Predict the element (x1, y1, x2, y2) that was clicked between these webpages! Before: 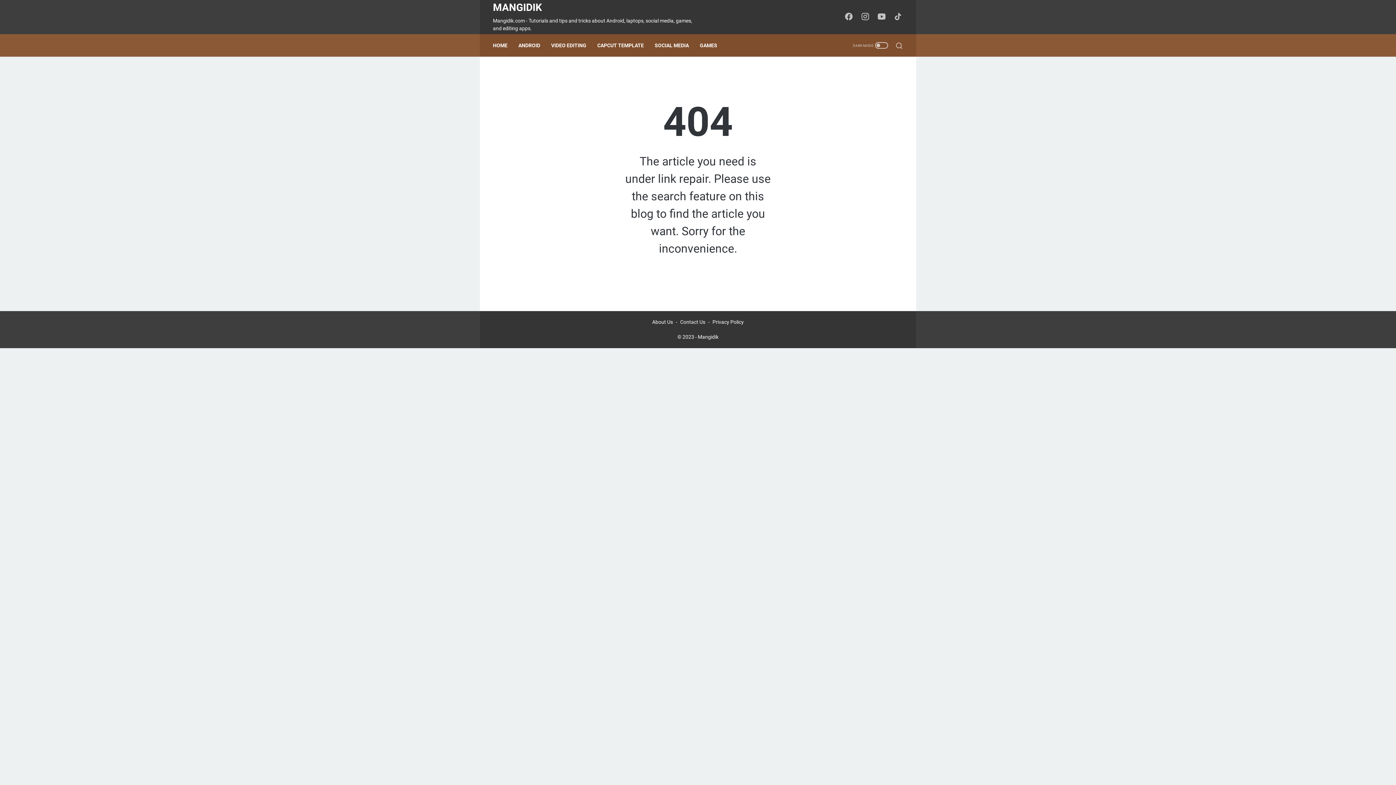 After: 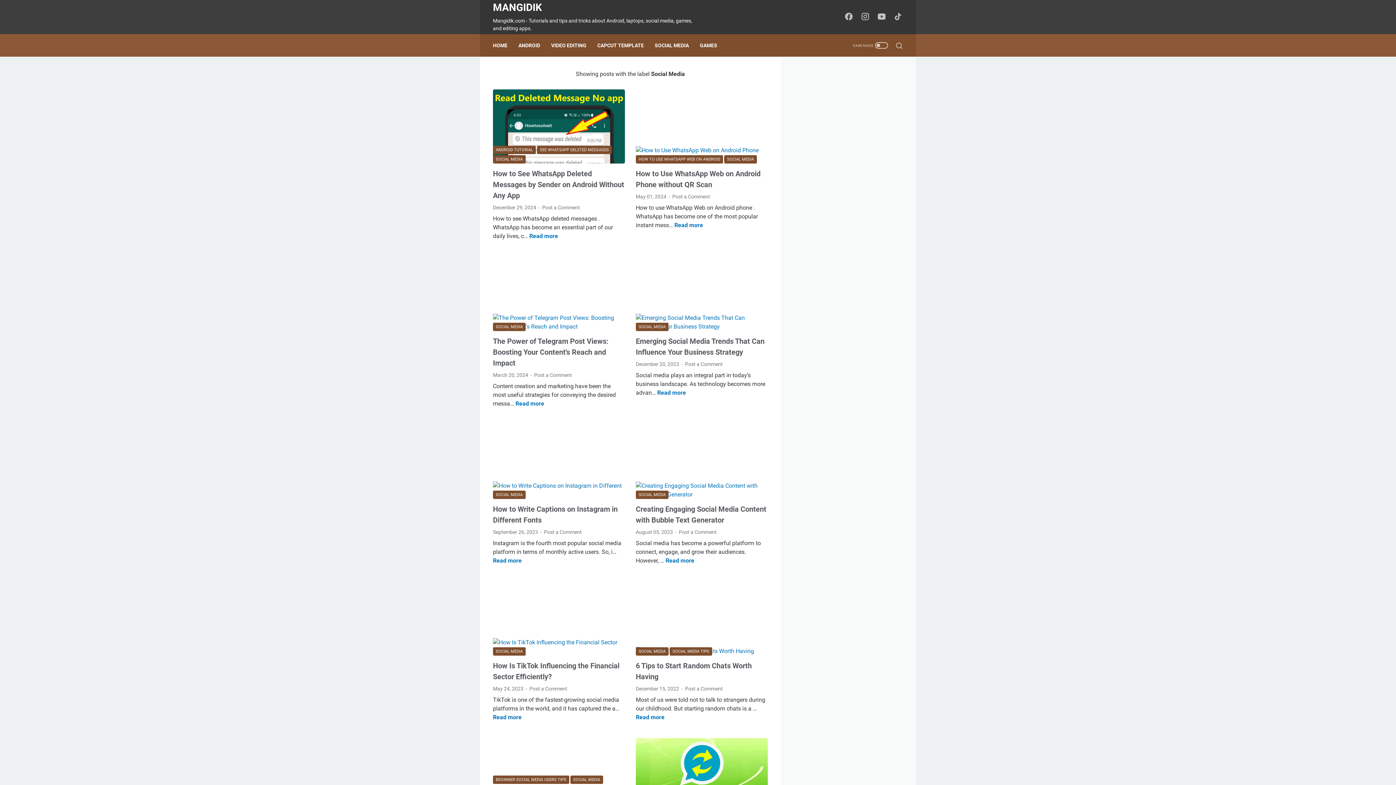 Action: label: SOCIAL MEDIA bbox: (654, 37, 689, 53)